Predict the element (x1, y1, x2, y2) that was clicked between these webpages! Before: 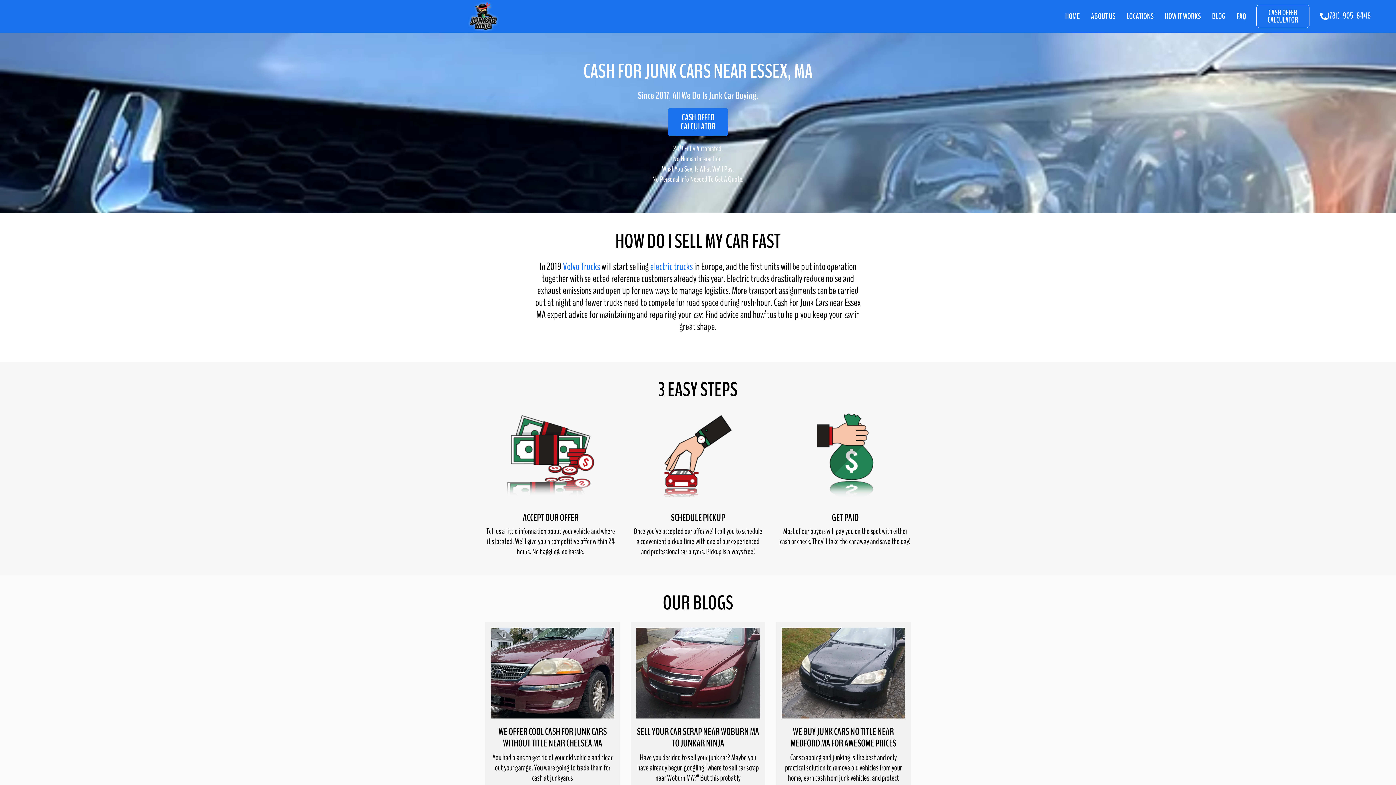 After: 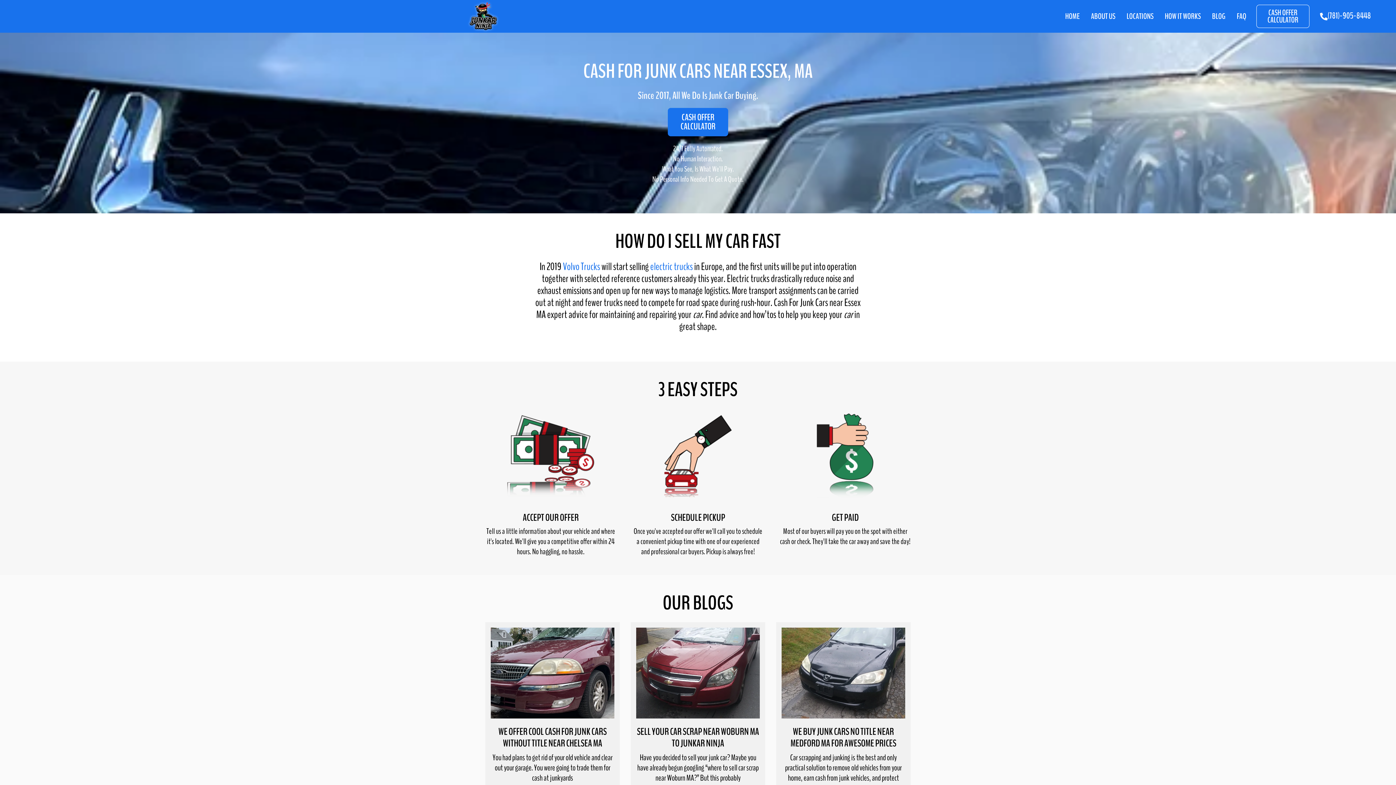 Action: bbox: (668, 108, 728, 136) label: CASH OFFER
CALCULATOR